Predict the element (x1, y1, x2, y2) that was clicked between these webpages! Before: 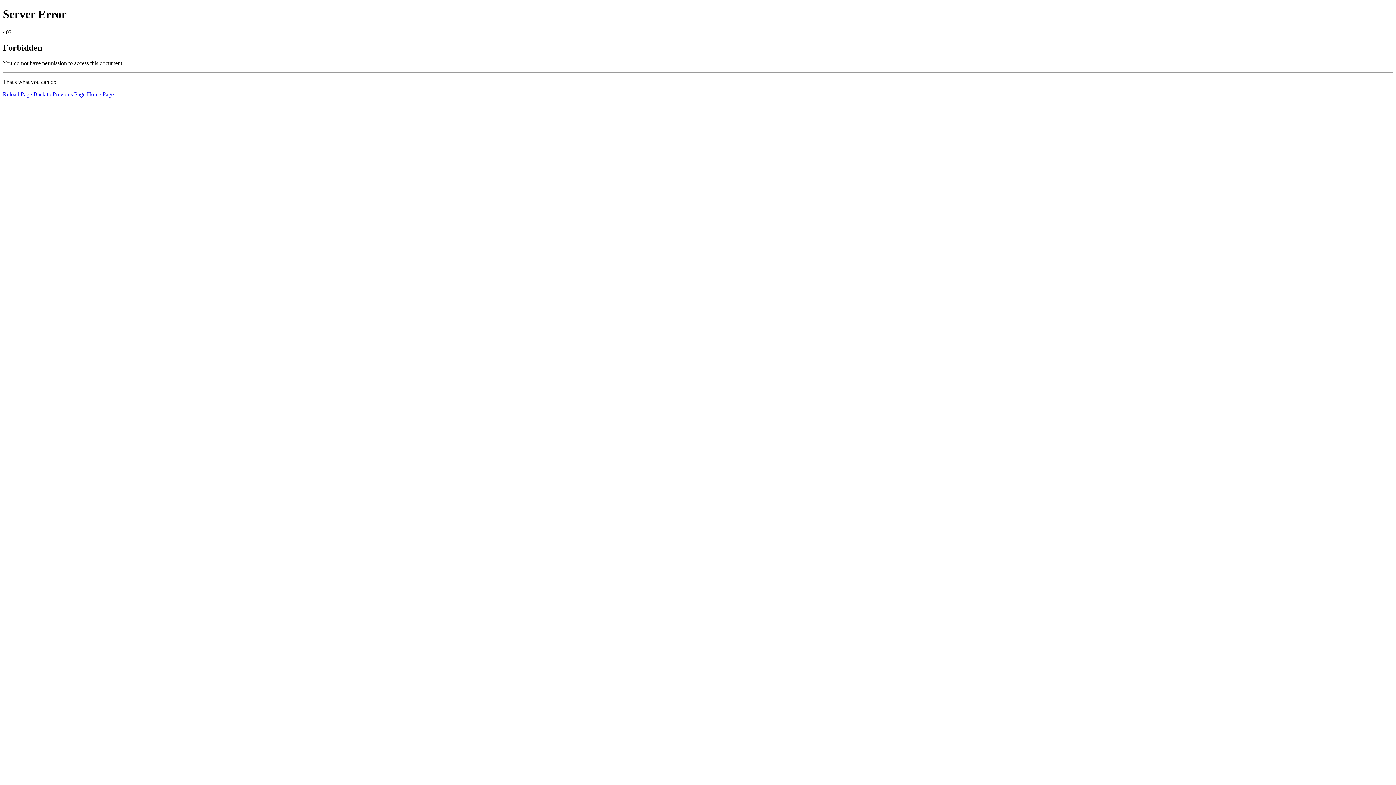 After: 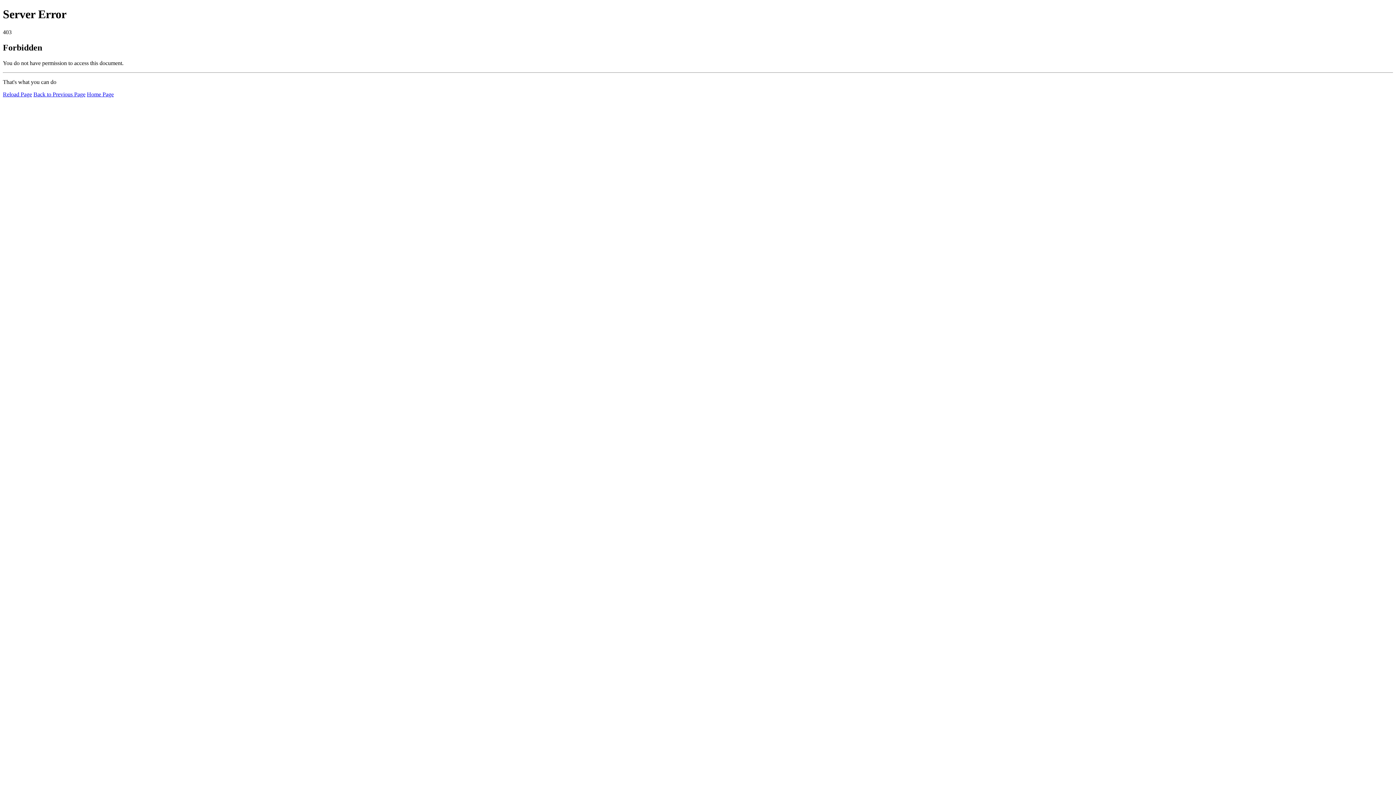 Action: bbox: (2, 91, 32, 97) label: Reload Page